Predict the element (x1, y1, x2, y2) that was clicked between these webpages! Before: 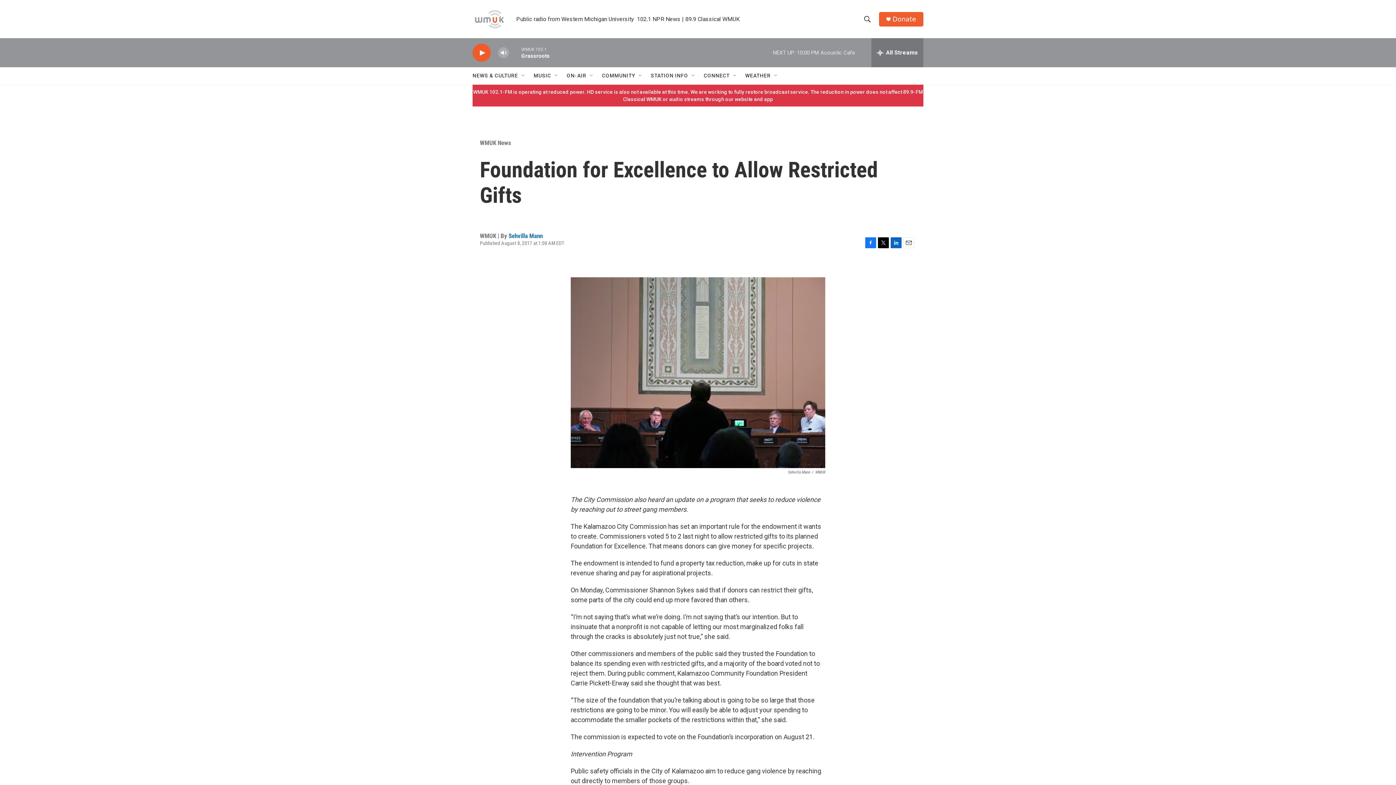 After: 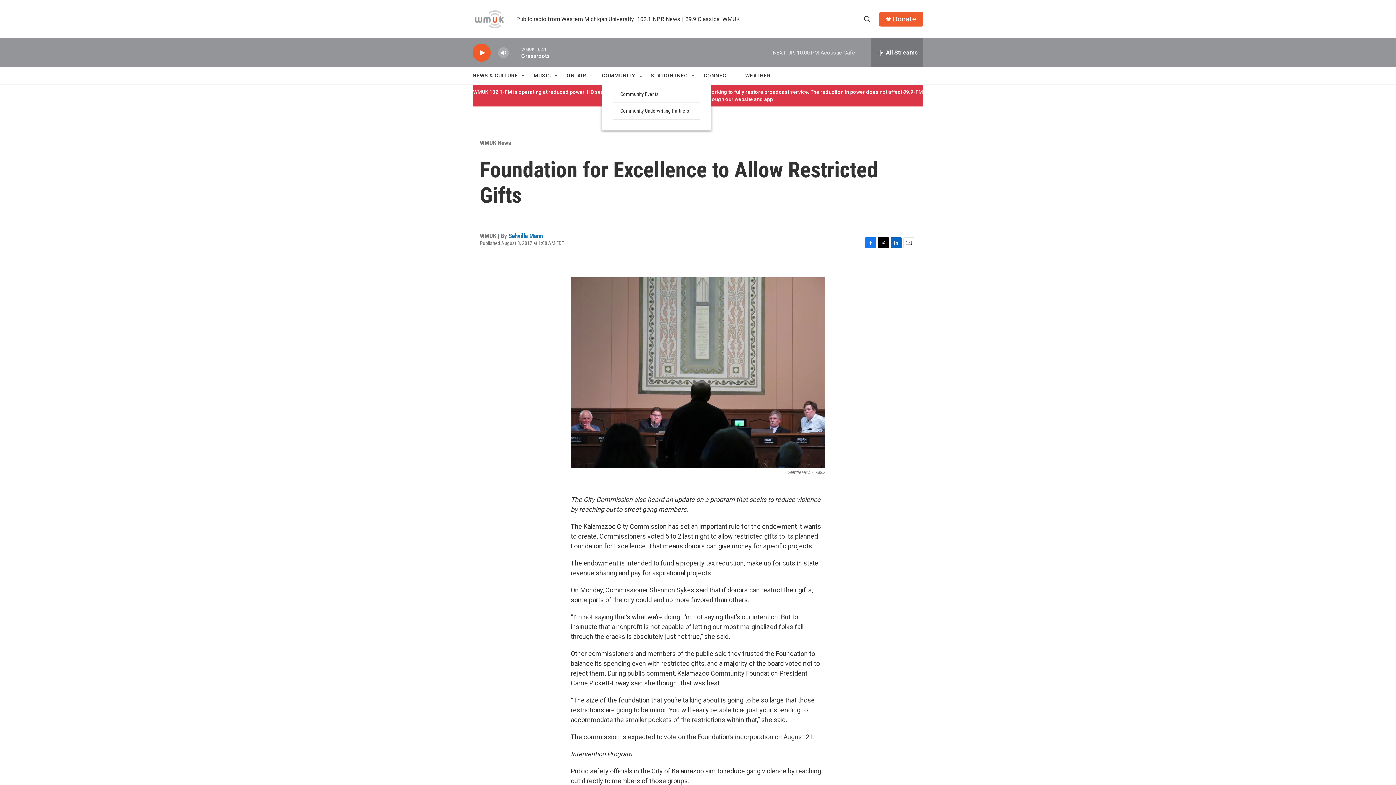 Action: bbox: (637, 72, 643, 78) label: Open Sub Navigation